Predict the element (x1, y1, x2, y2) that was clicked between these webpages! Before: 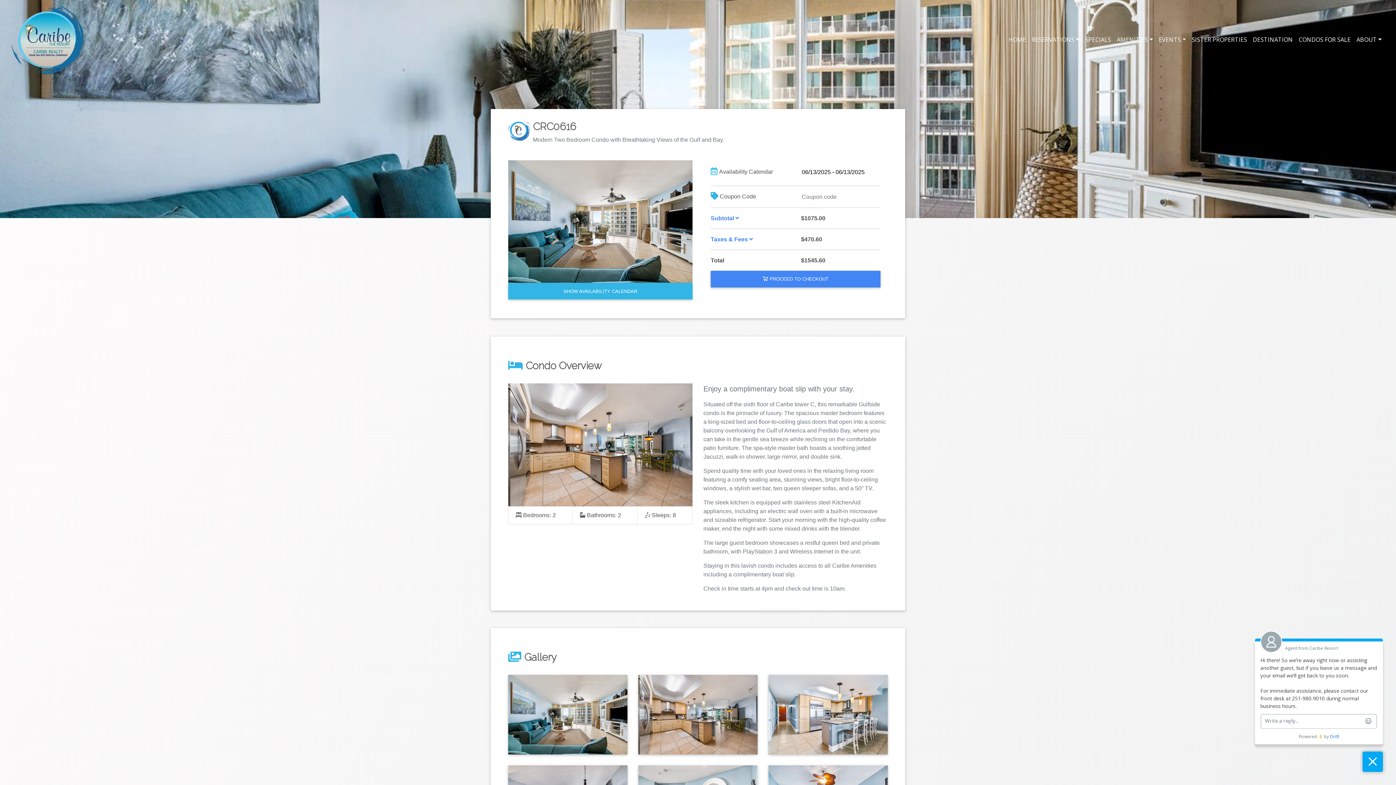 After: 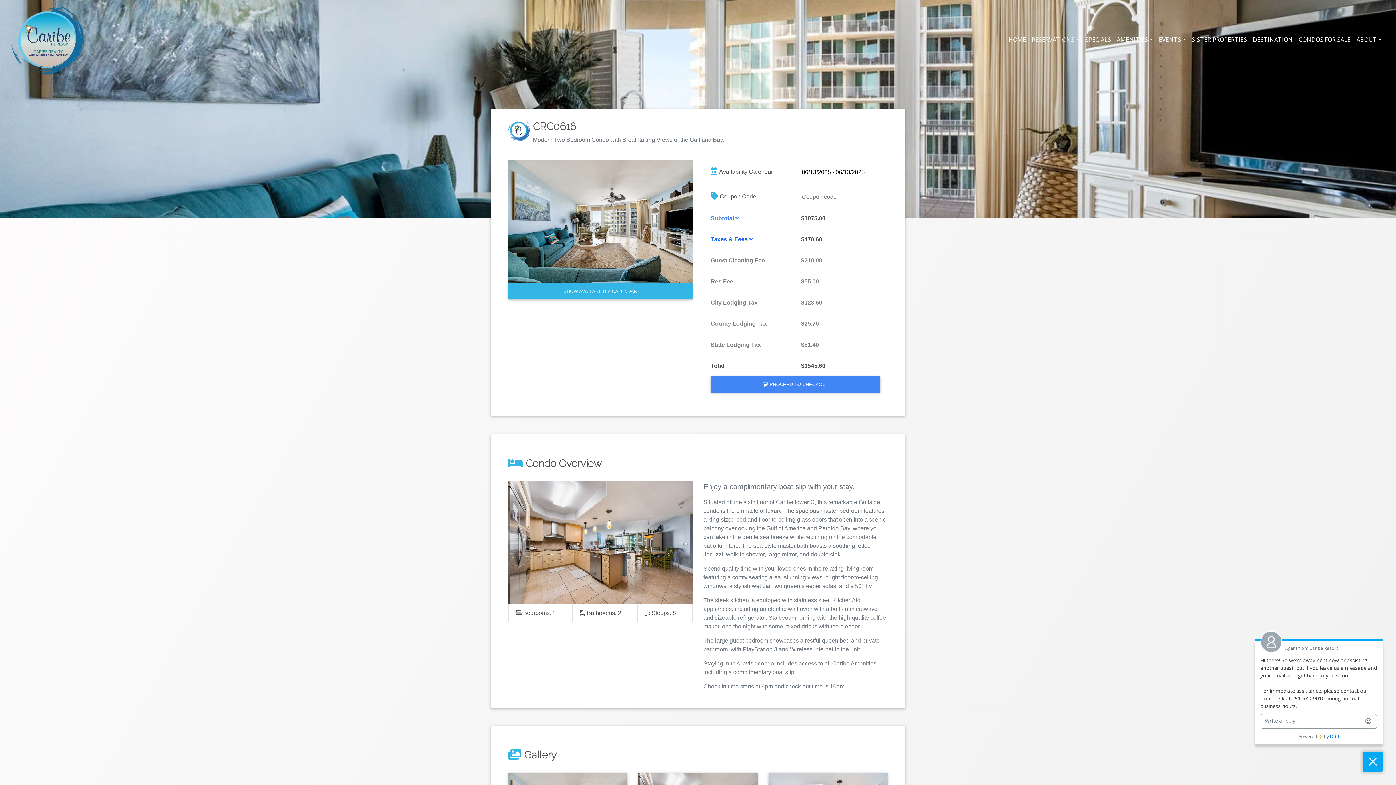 Action: label: Taxes & Fees  bbox: (710, 236, 753, 242)